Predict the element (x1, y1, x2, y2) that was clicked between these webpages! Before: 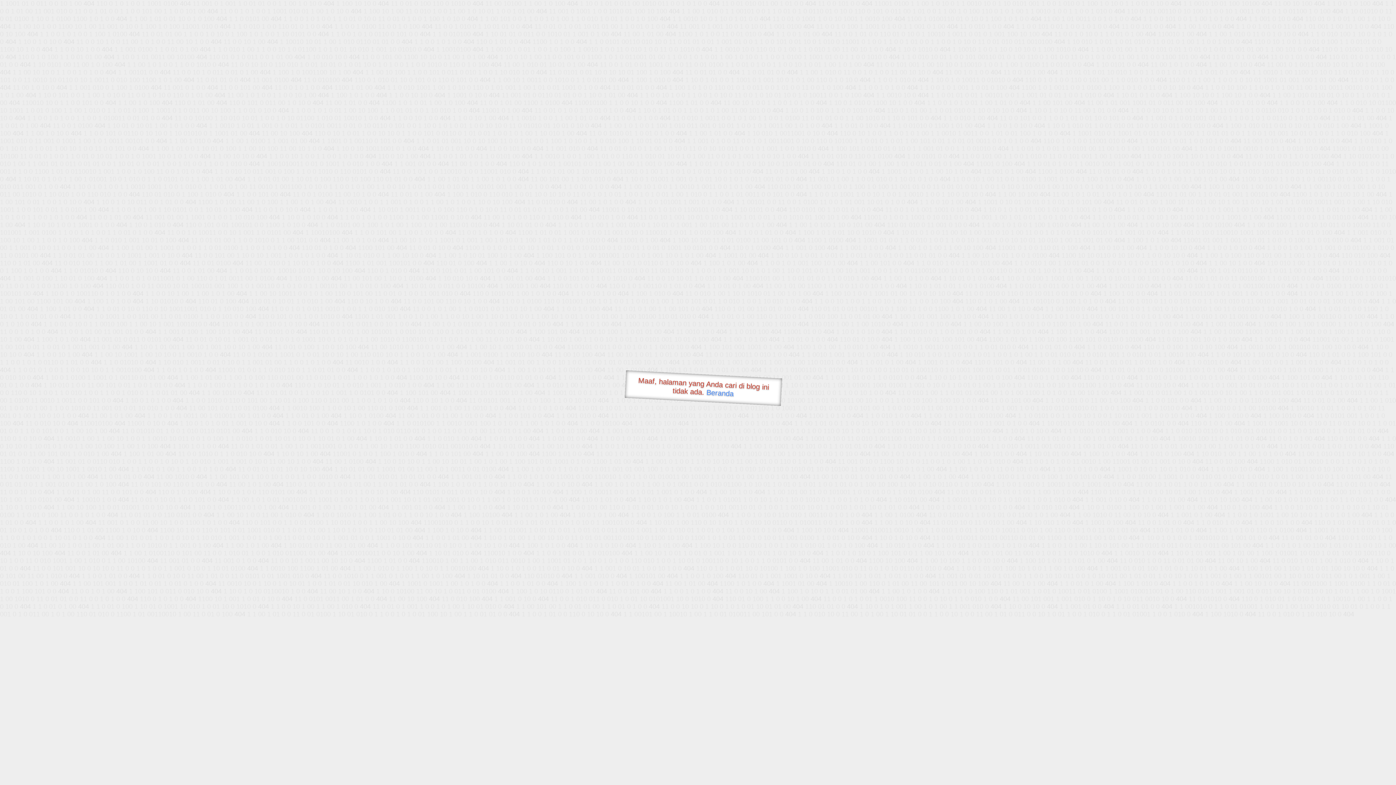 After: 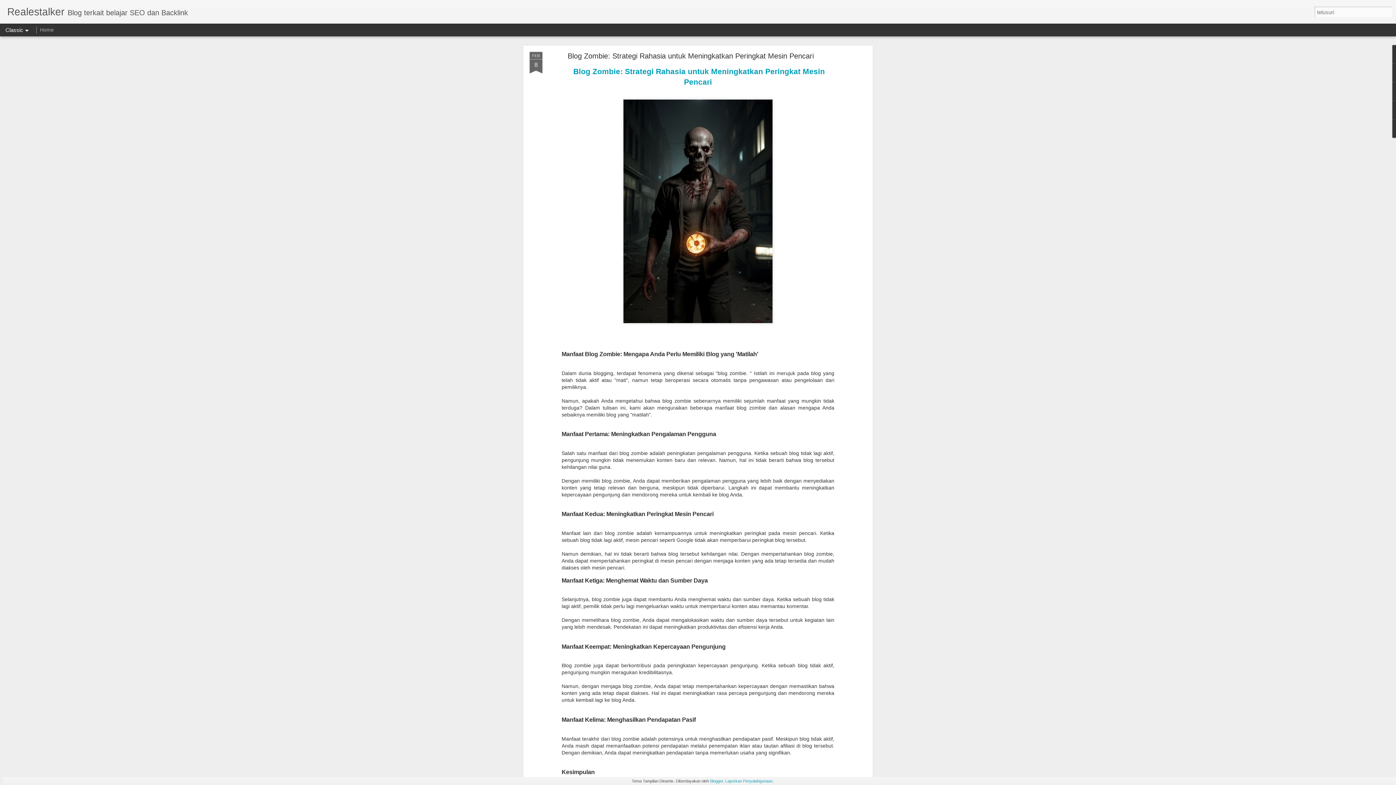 Action: label: Beranda bbox: (706, 388, 734, 397)